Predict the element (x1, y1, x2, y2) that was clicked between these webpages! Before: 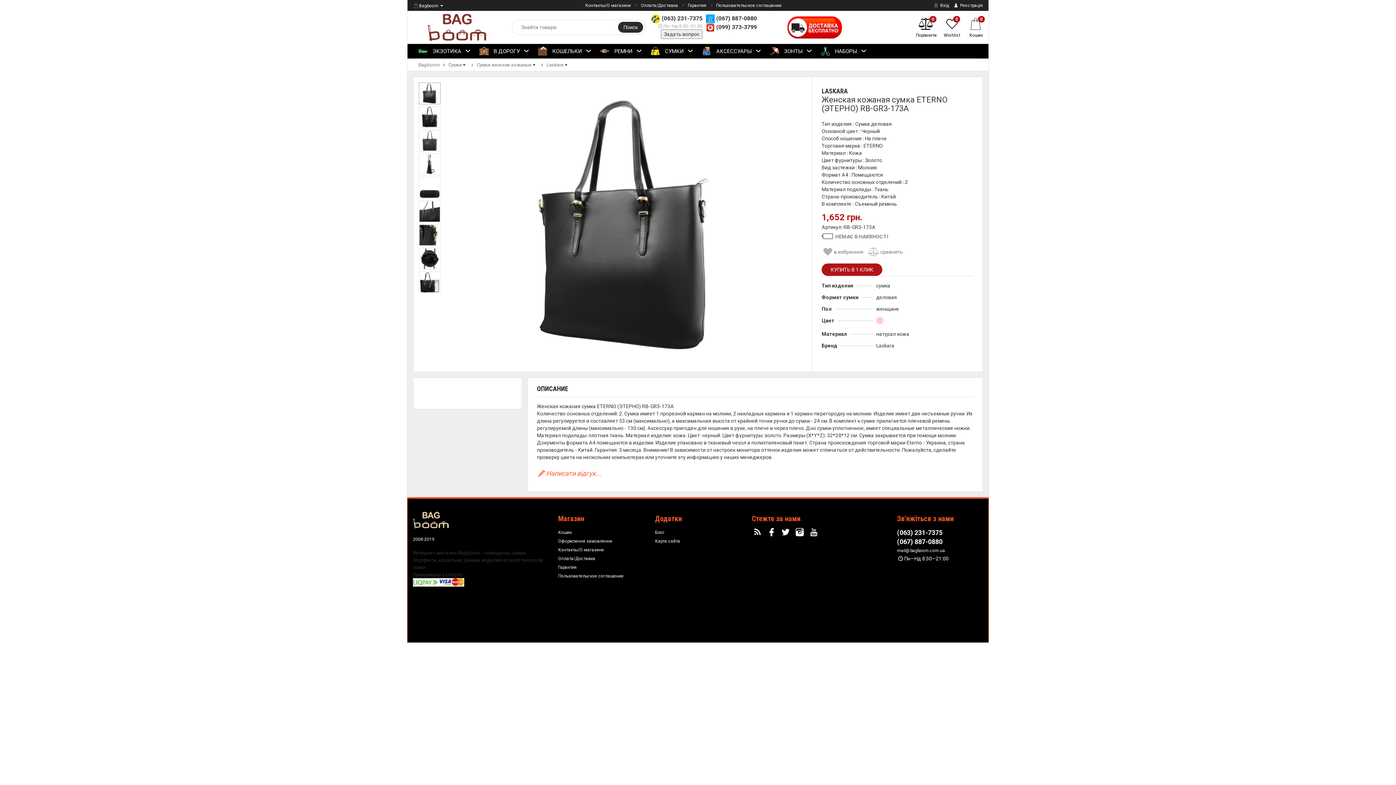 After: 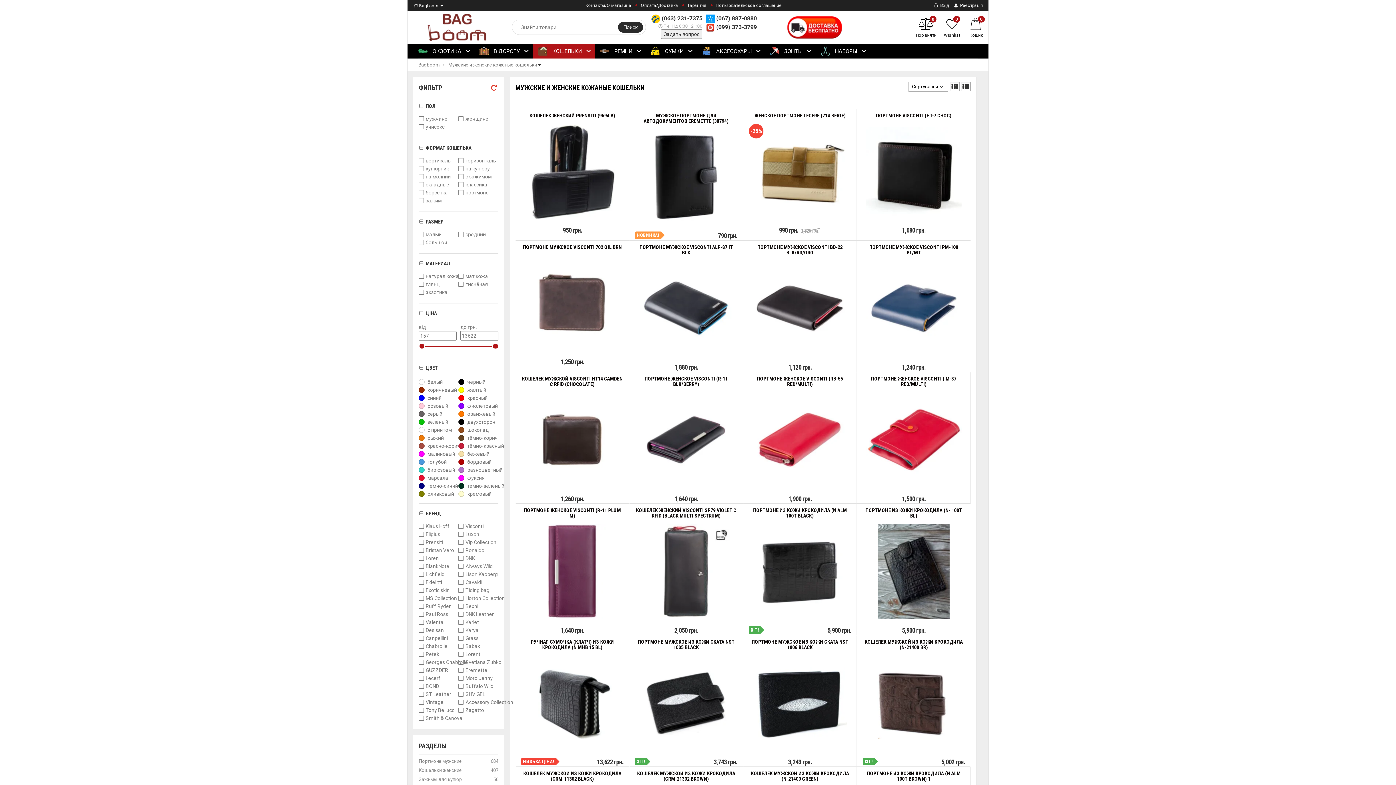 Action: label:  КОШЕЛЬКИ bbox: (532, 44, 594, 58)